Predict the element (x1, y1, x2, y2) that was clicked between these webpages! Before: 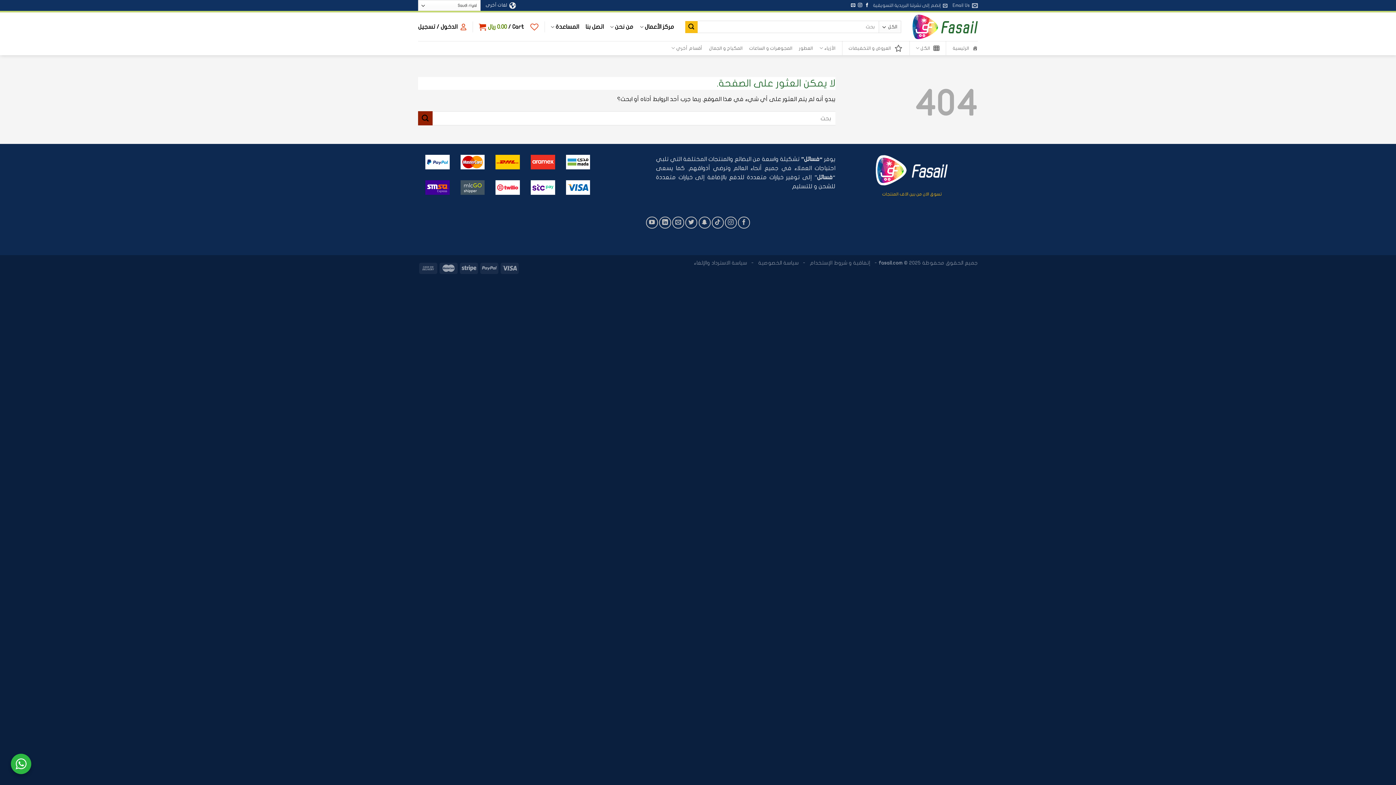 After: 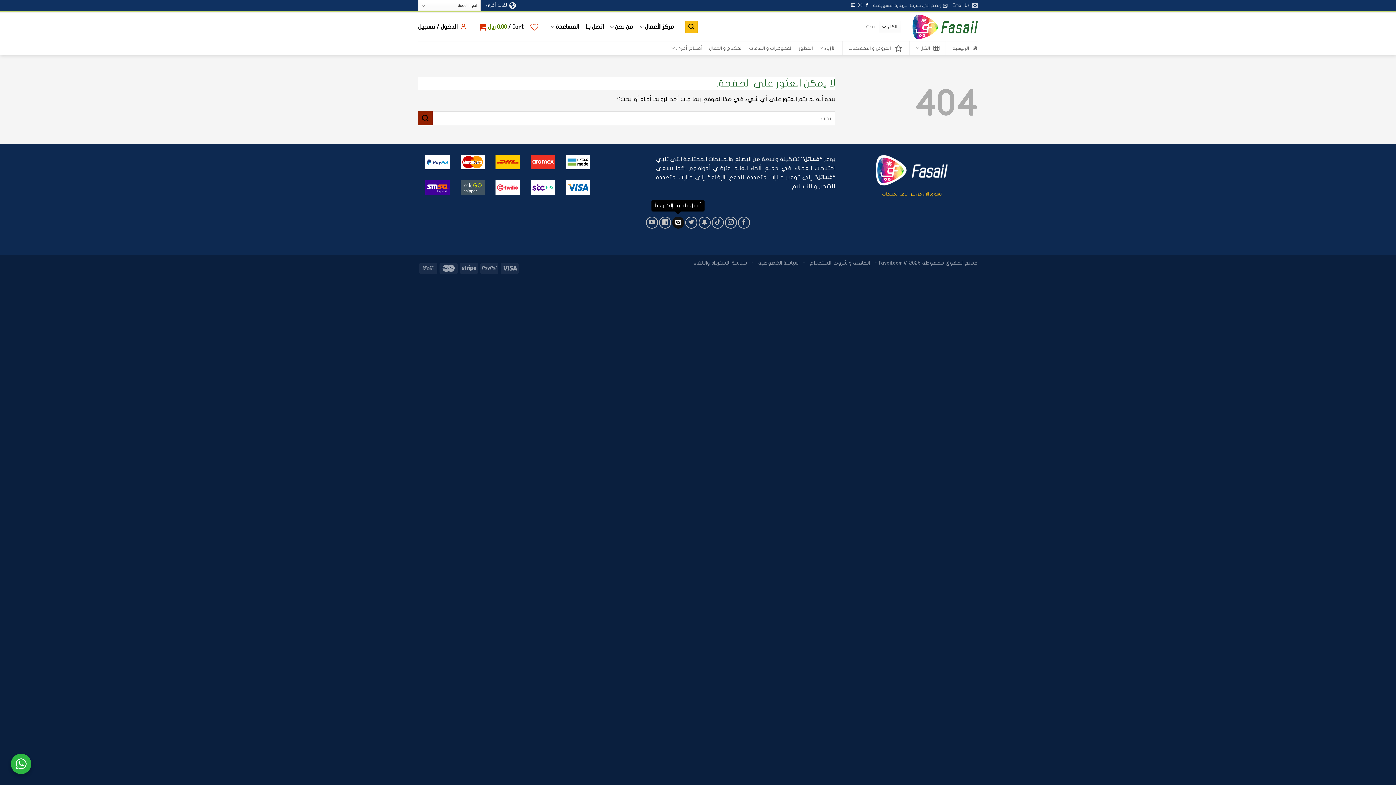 Action: bbox: (672, 216, 684, 228) label: أرسل لنا بريدا إلكترونياً